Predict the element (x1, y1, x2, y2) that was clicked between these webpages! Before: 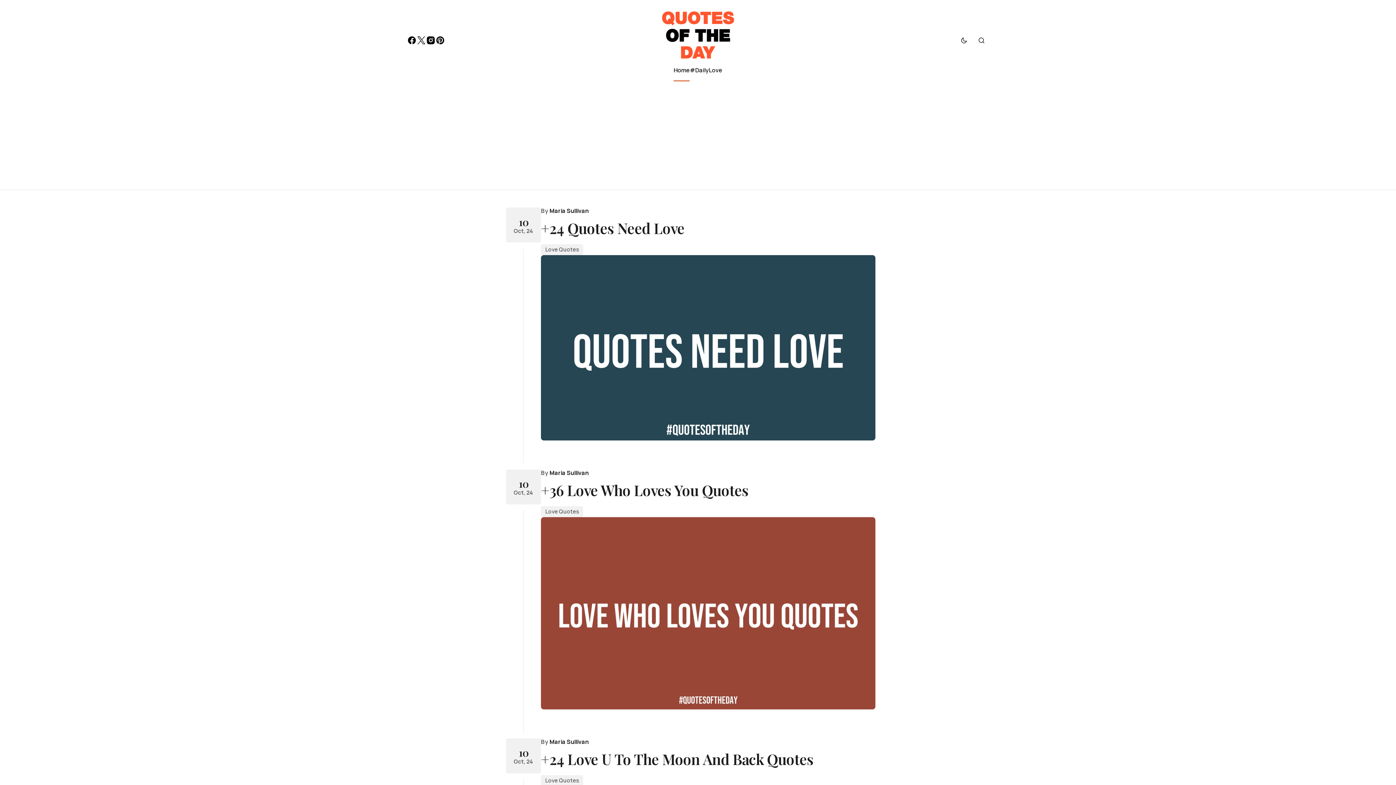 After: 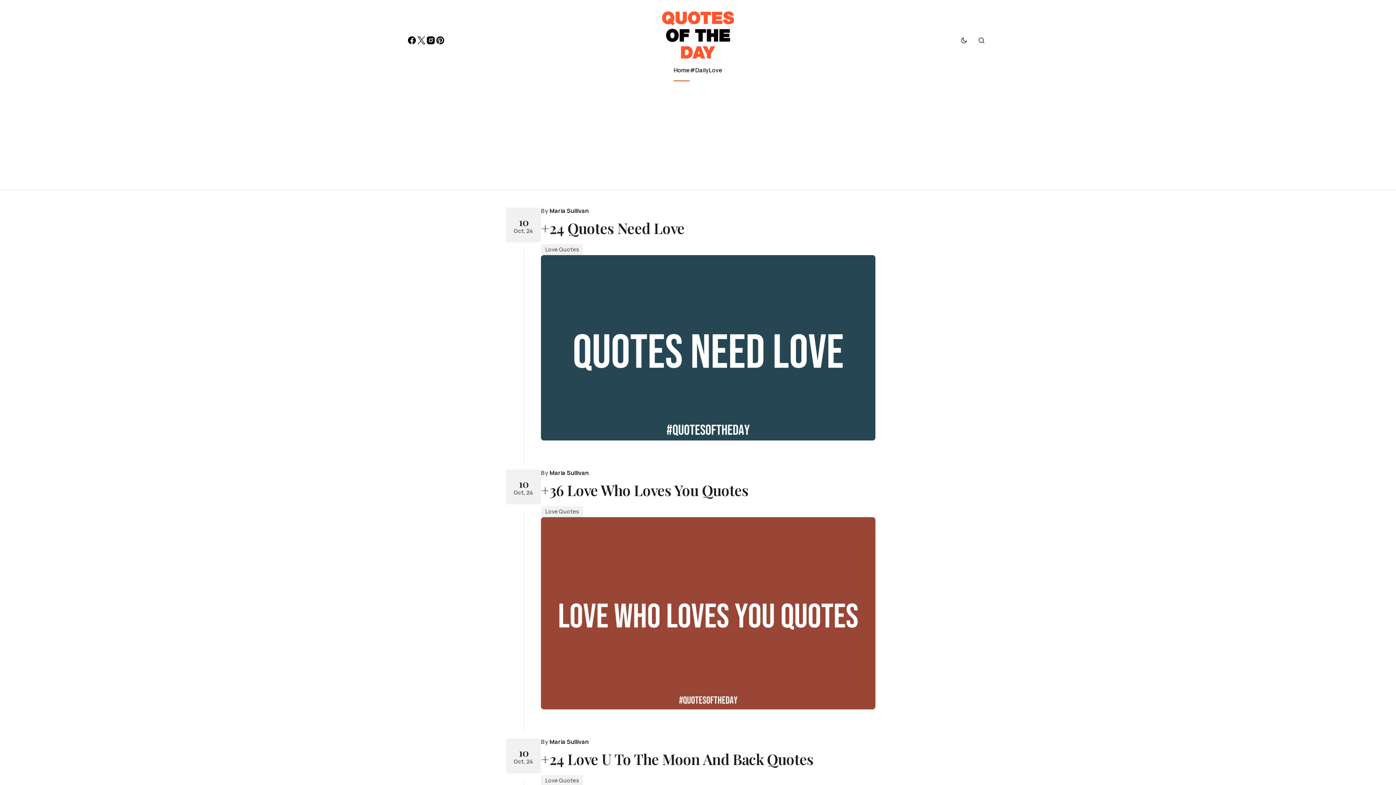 Action: bbox: (435, 35, 445, 45)